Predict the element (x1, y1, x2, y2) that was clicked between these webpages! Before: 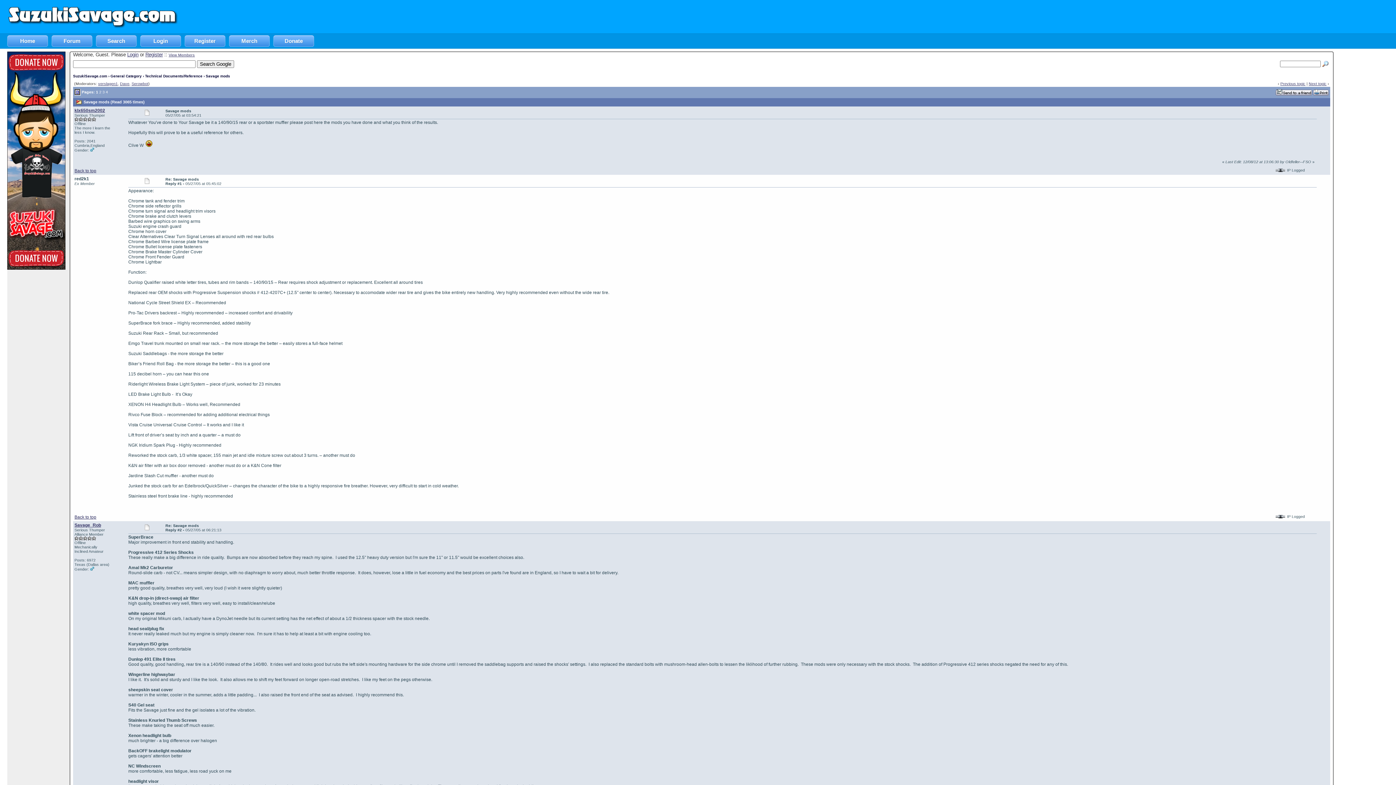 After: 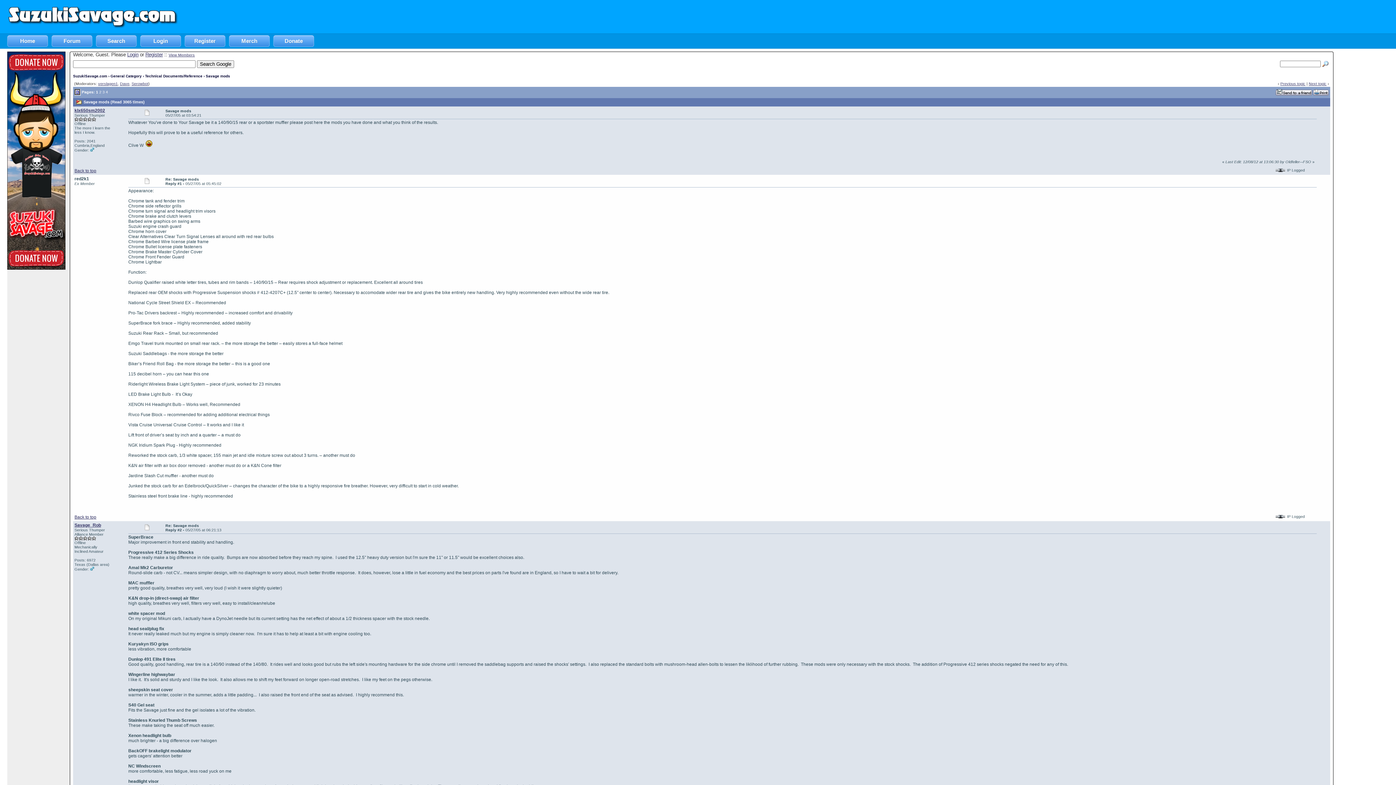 Action: bbox: (1313, 92, 1329, 96)